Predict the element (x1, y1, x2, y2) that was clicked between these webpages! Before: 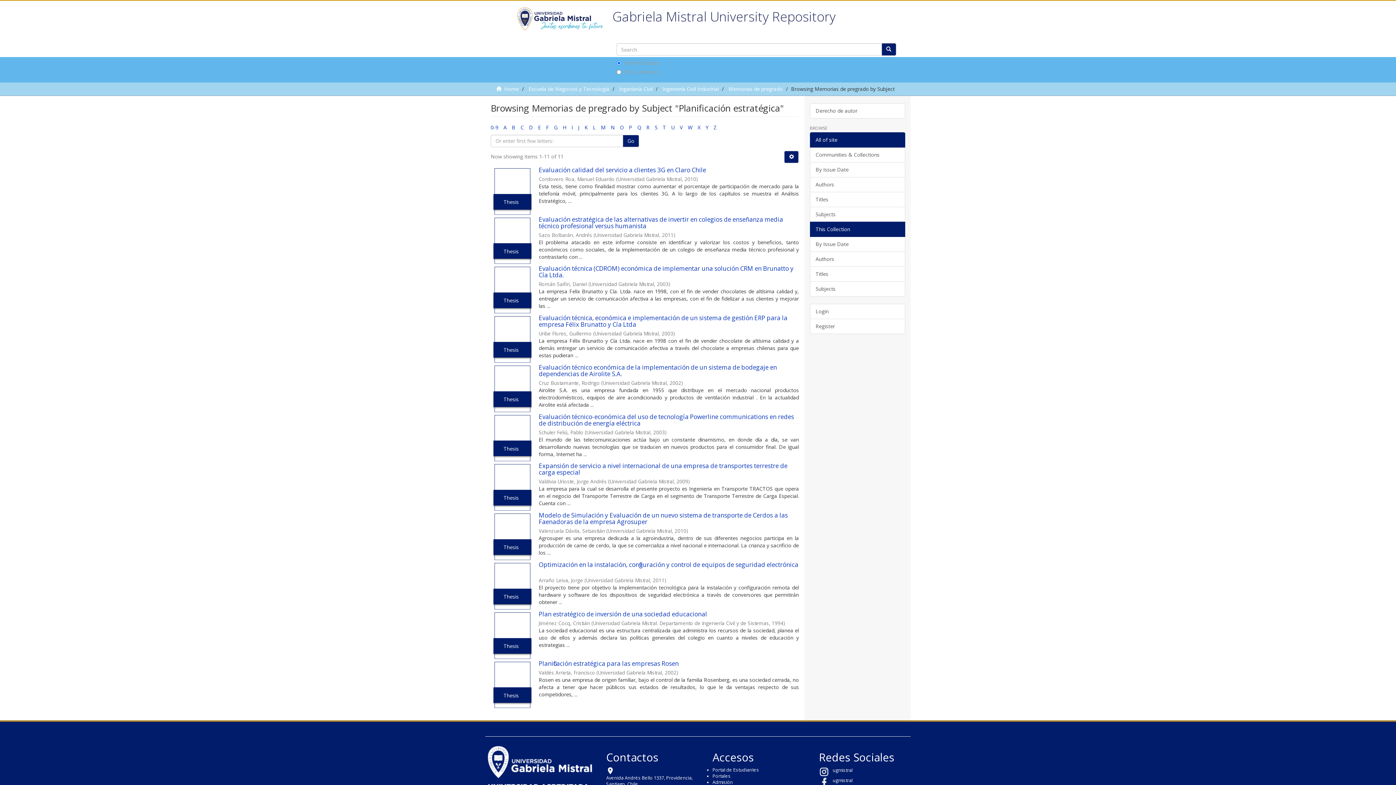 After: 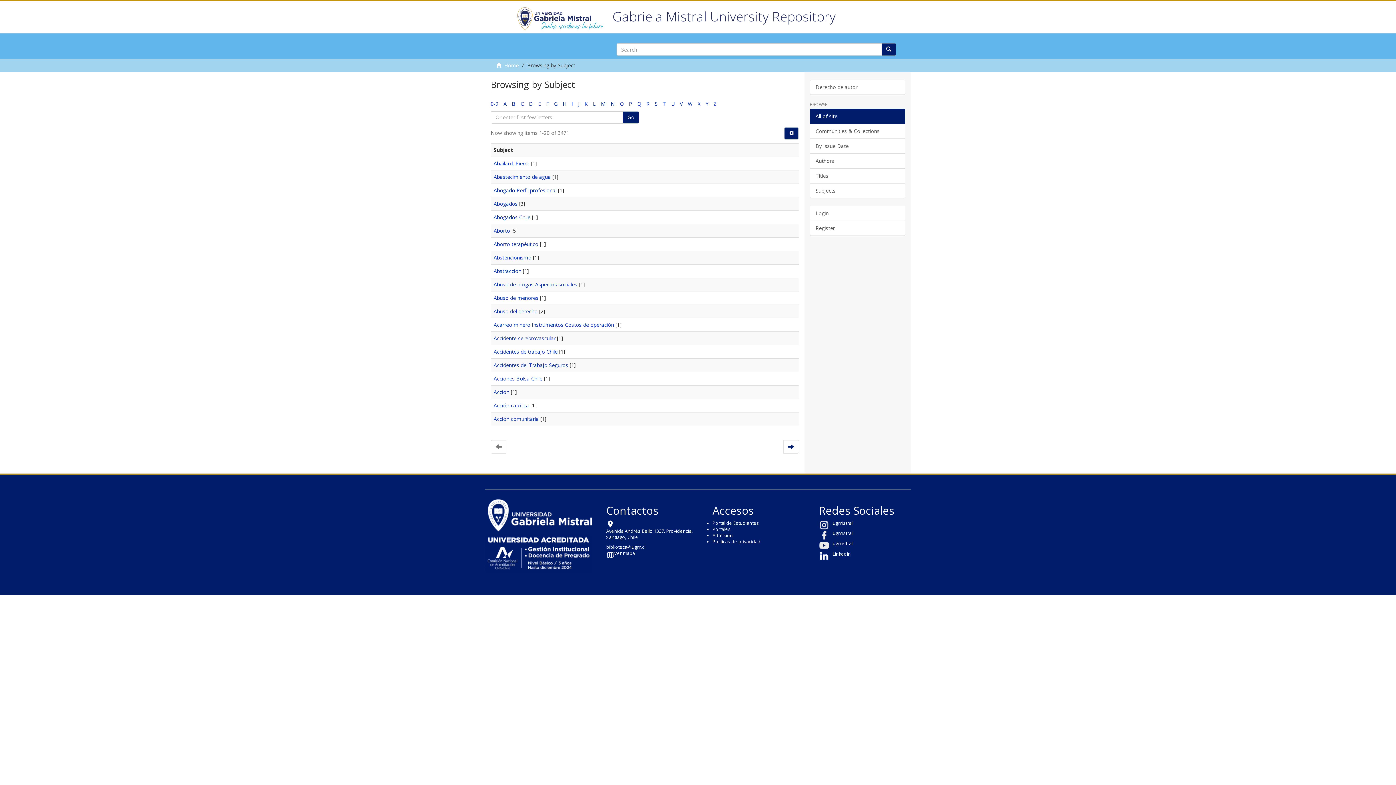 Action: label: Subjects bbox: (810, 206, 905, 222)